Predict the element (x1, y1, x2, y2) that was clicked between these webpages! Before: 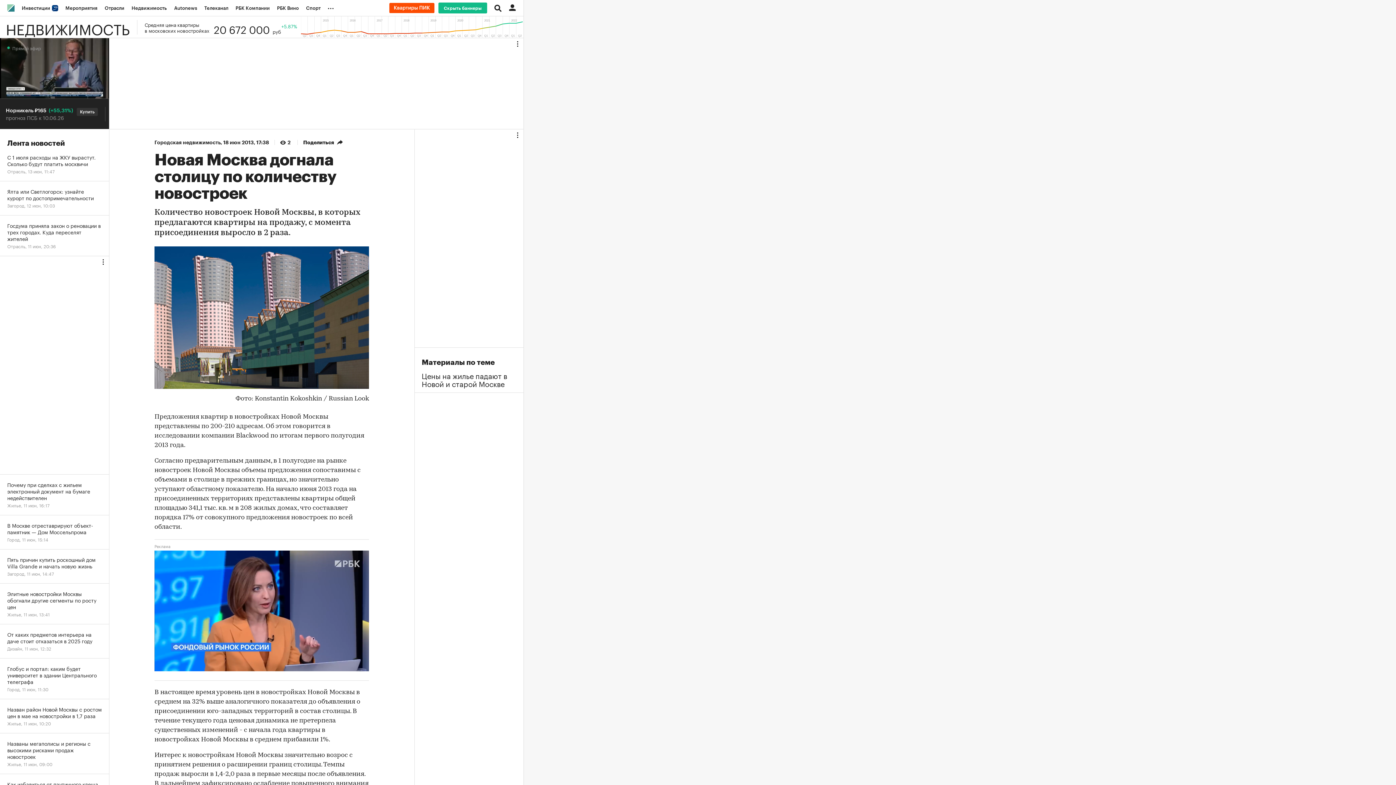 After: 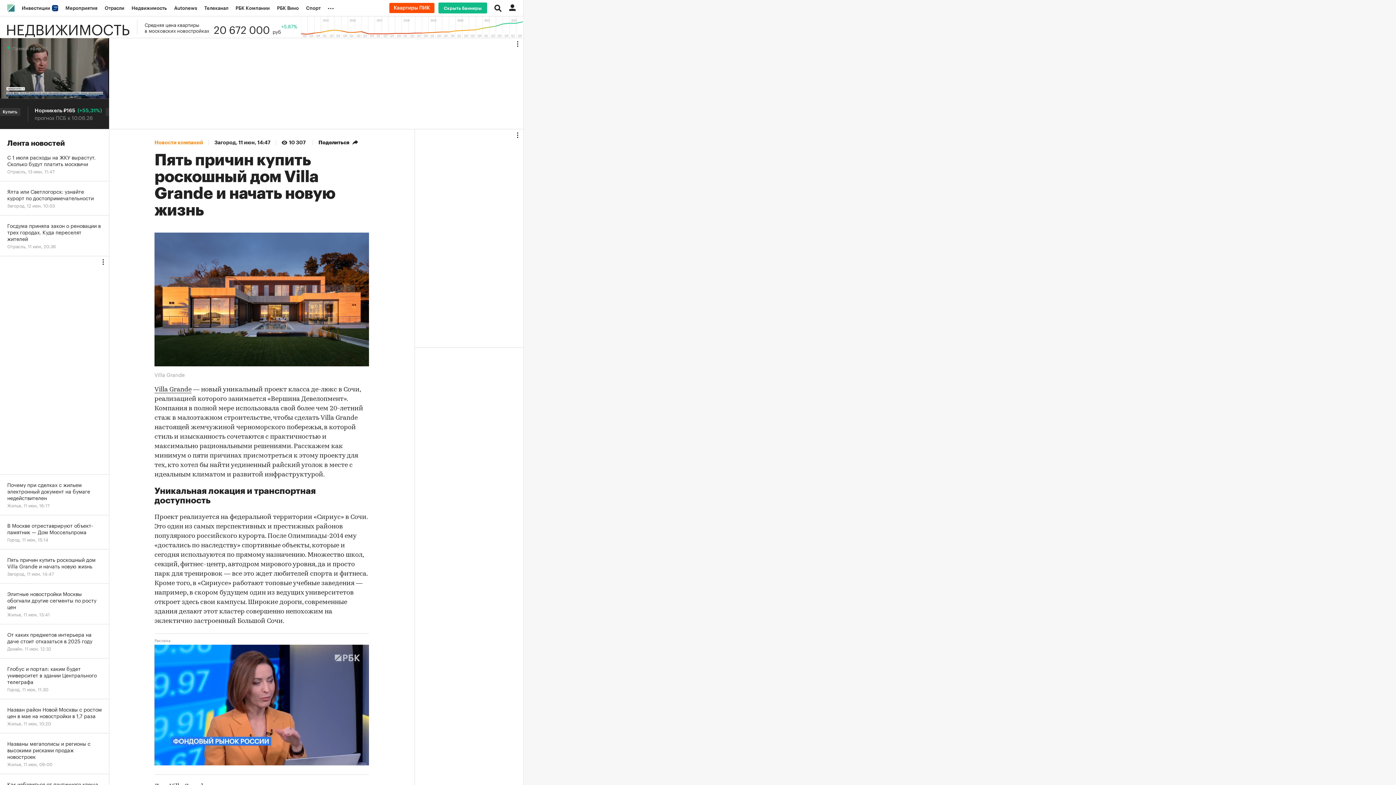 Action: bbox: (0, 549, 109, 584) label: Пять причин купить роскошный дом Villa Grande и начать новую жизнь
Загород, 11 июн, 14:47